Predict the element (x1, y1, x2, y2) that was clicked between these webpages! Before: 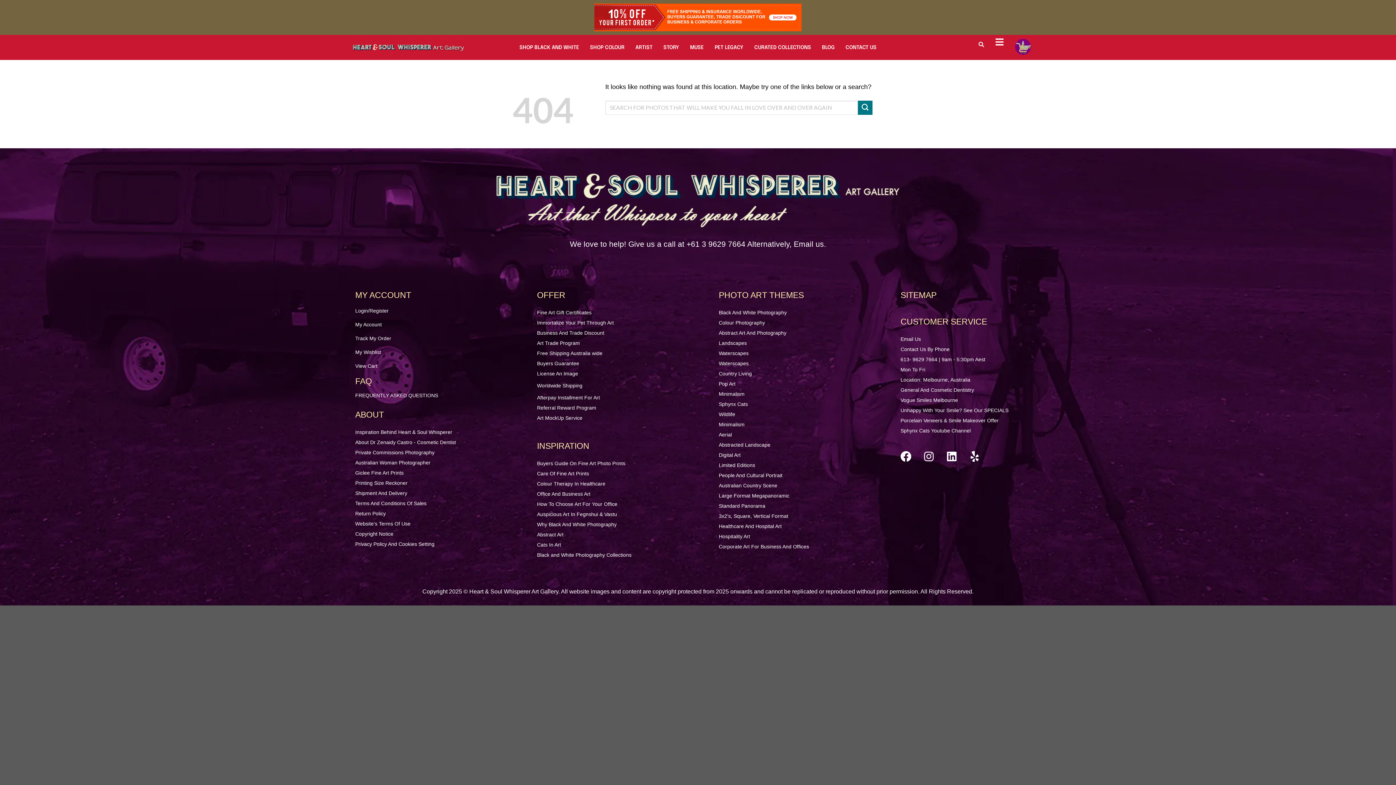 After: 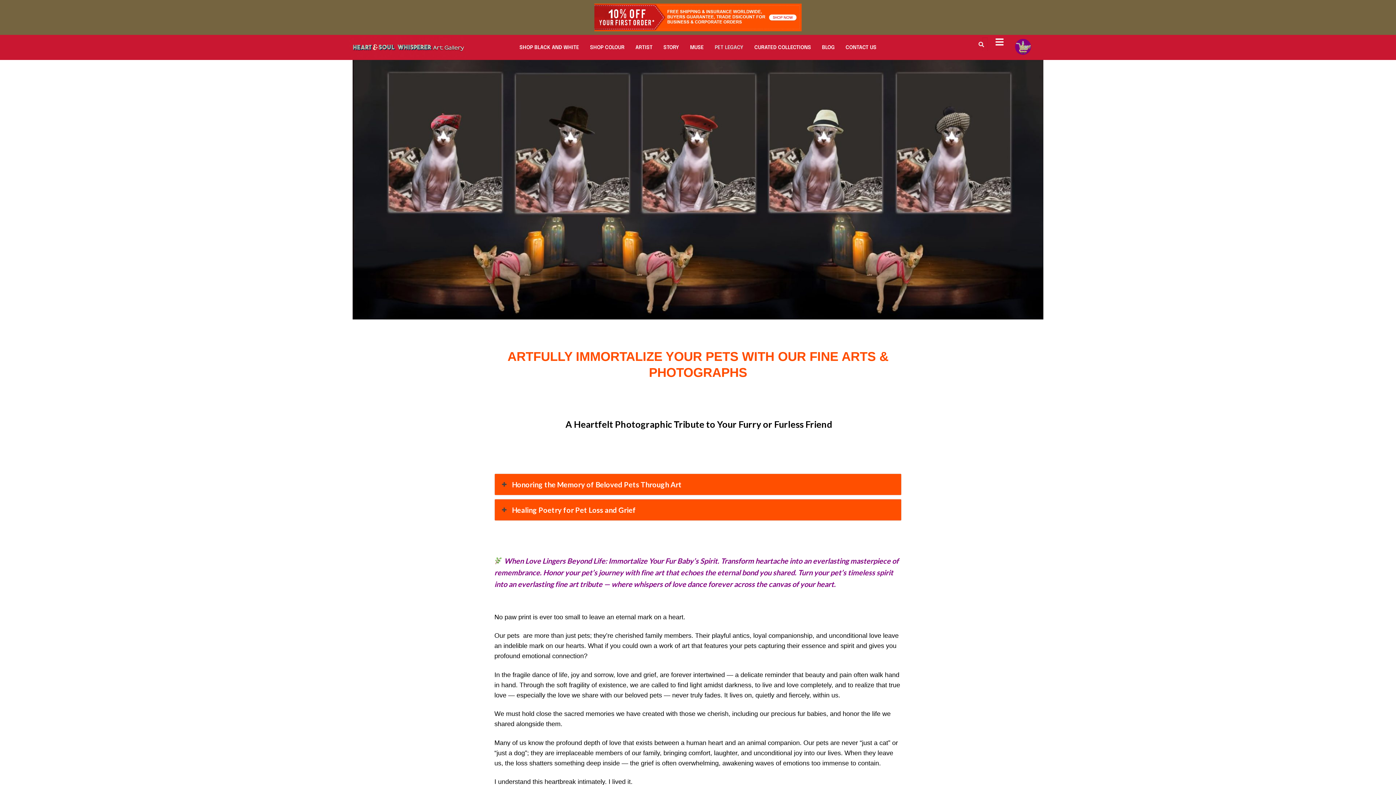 Action: bbox: (709, 40, 749, 54) label: PET LEGACY